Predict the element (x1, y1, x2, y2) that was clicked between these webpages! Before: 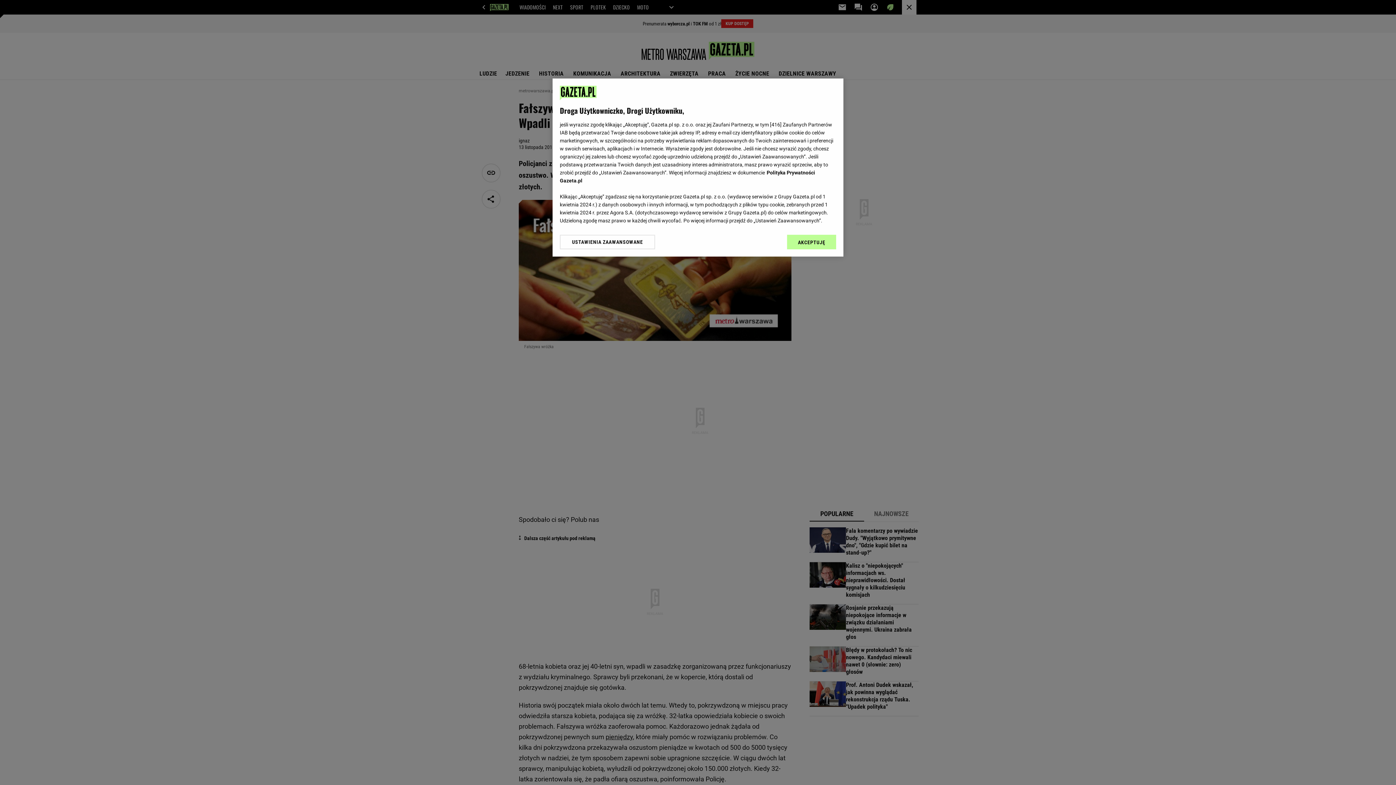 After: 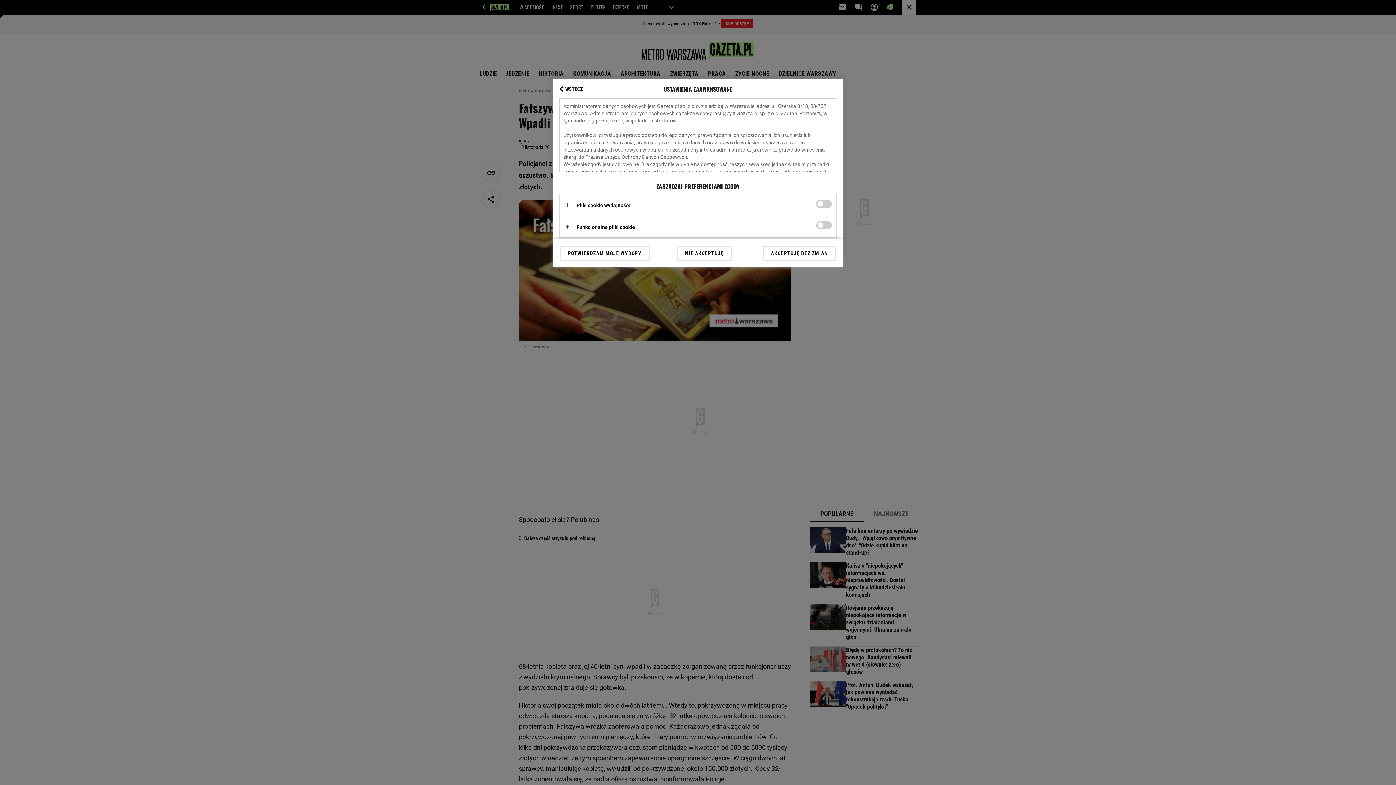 Action: bbox: (560, 234, 655, 249) label: USTAWIENIA ZAAWANSOWANE